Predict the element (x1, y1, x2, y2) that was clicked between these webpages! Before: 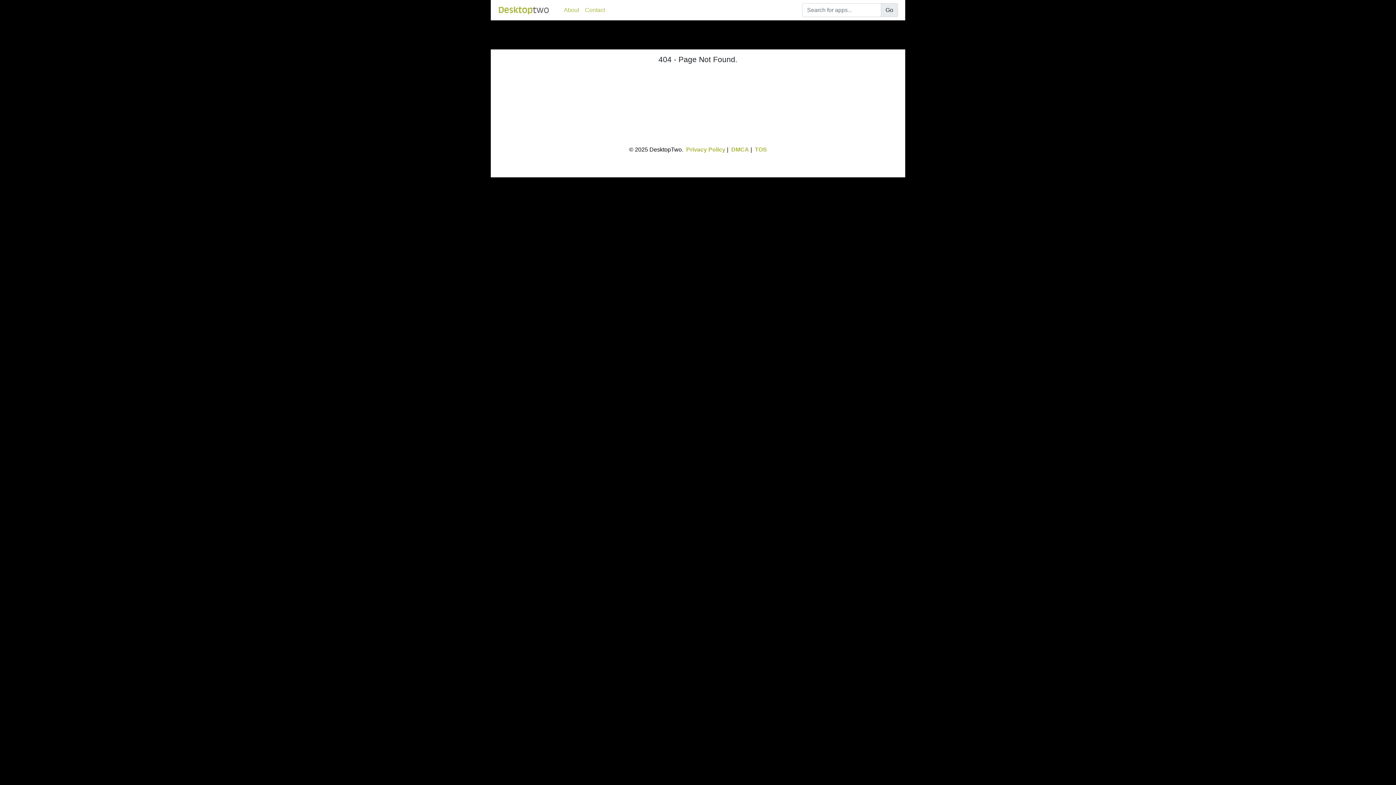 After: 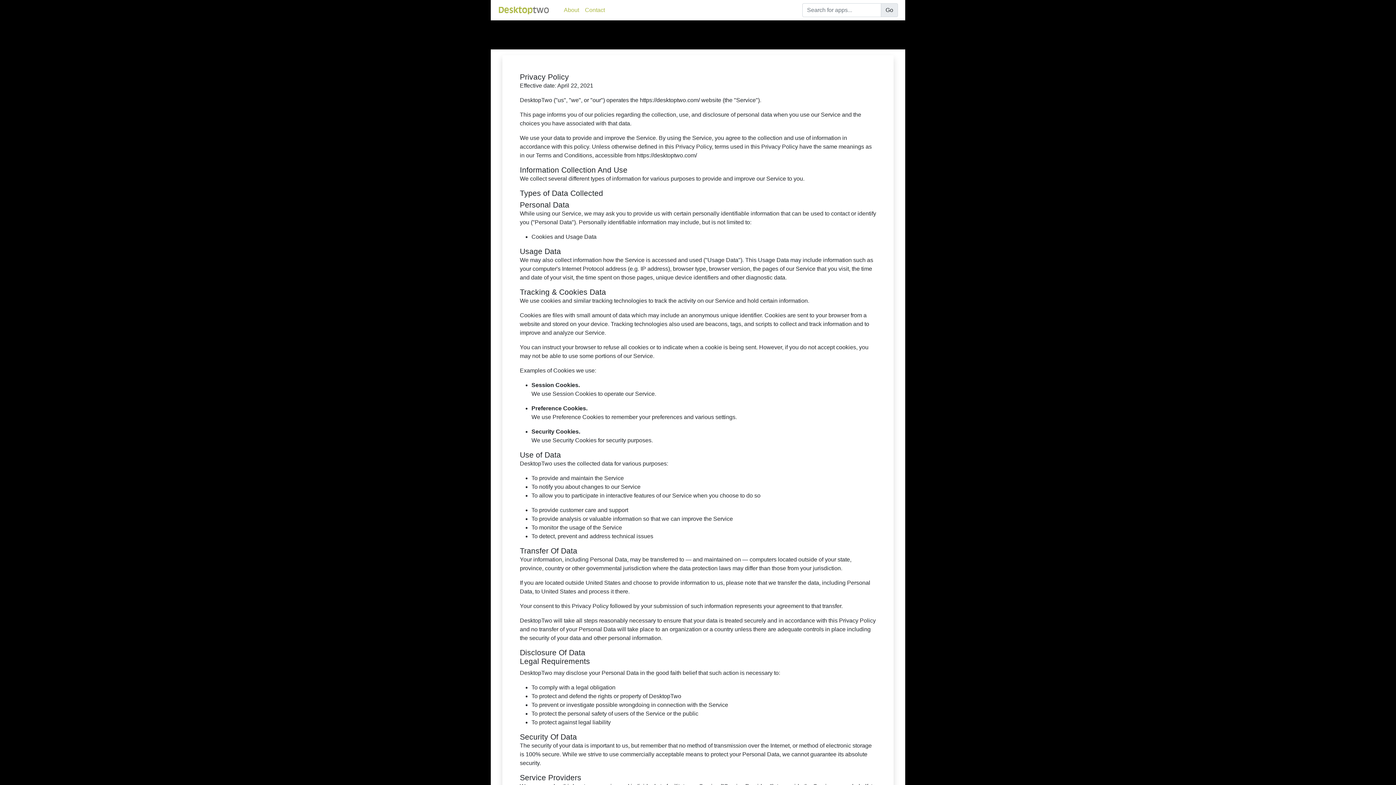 Action: label: Privacy Policy bbox: (686, 146, 725, 152)